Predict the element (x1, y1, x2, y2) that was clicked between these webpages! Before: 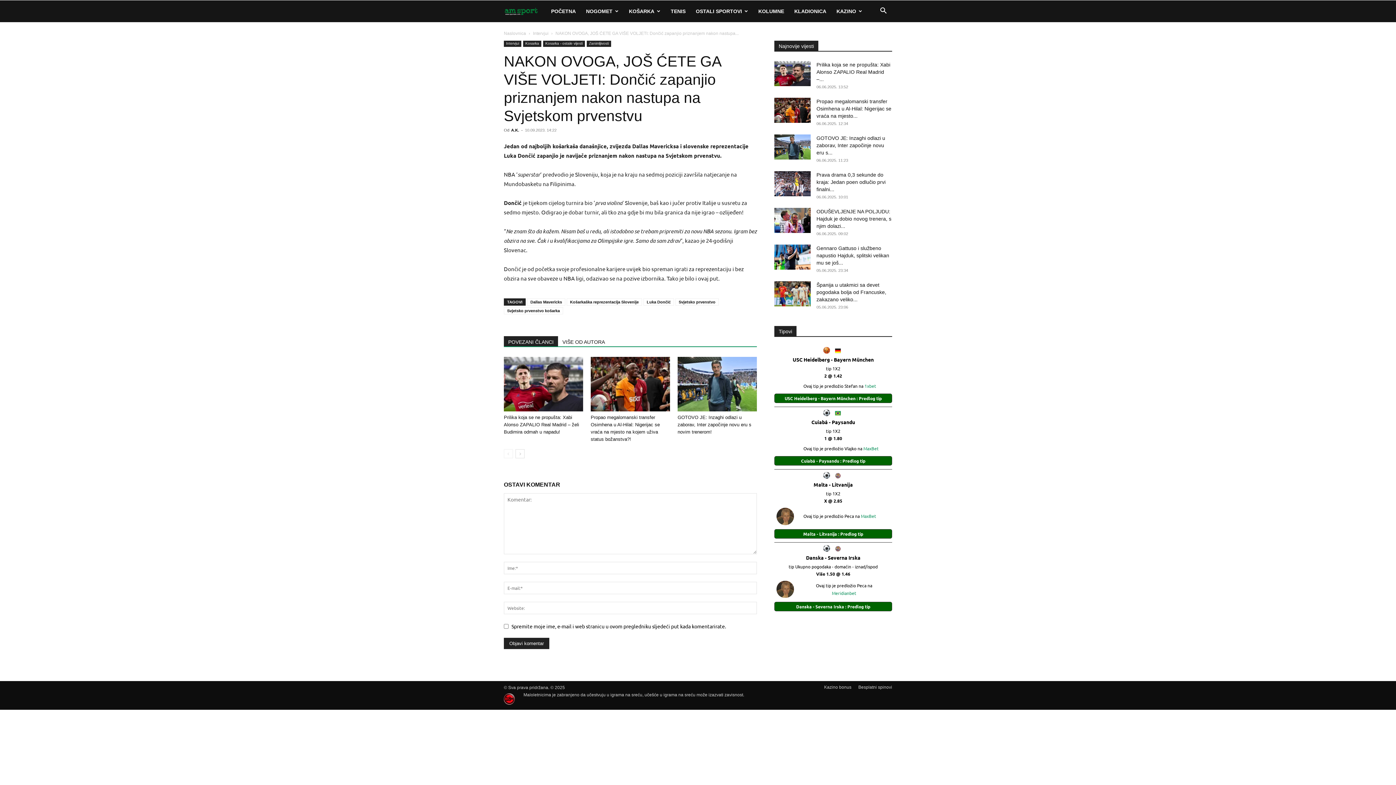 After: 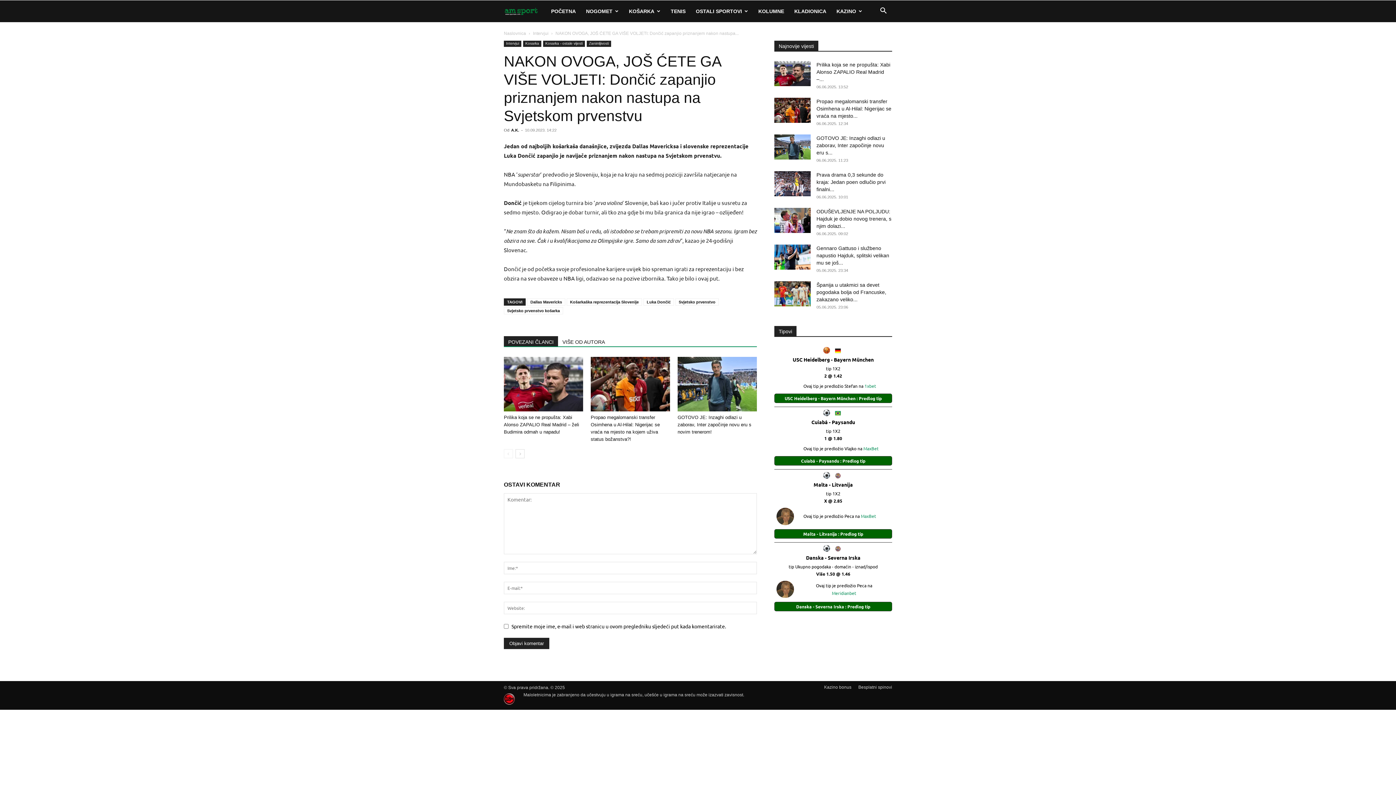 Action: label: POVEZANI ČLANCI bbox: (504, 336, 558, 346)